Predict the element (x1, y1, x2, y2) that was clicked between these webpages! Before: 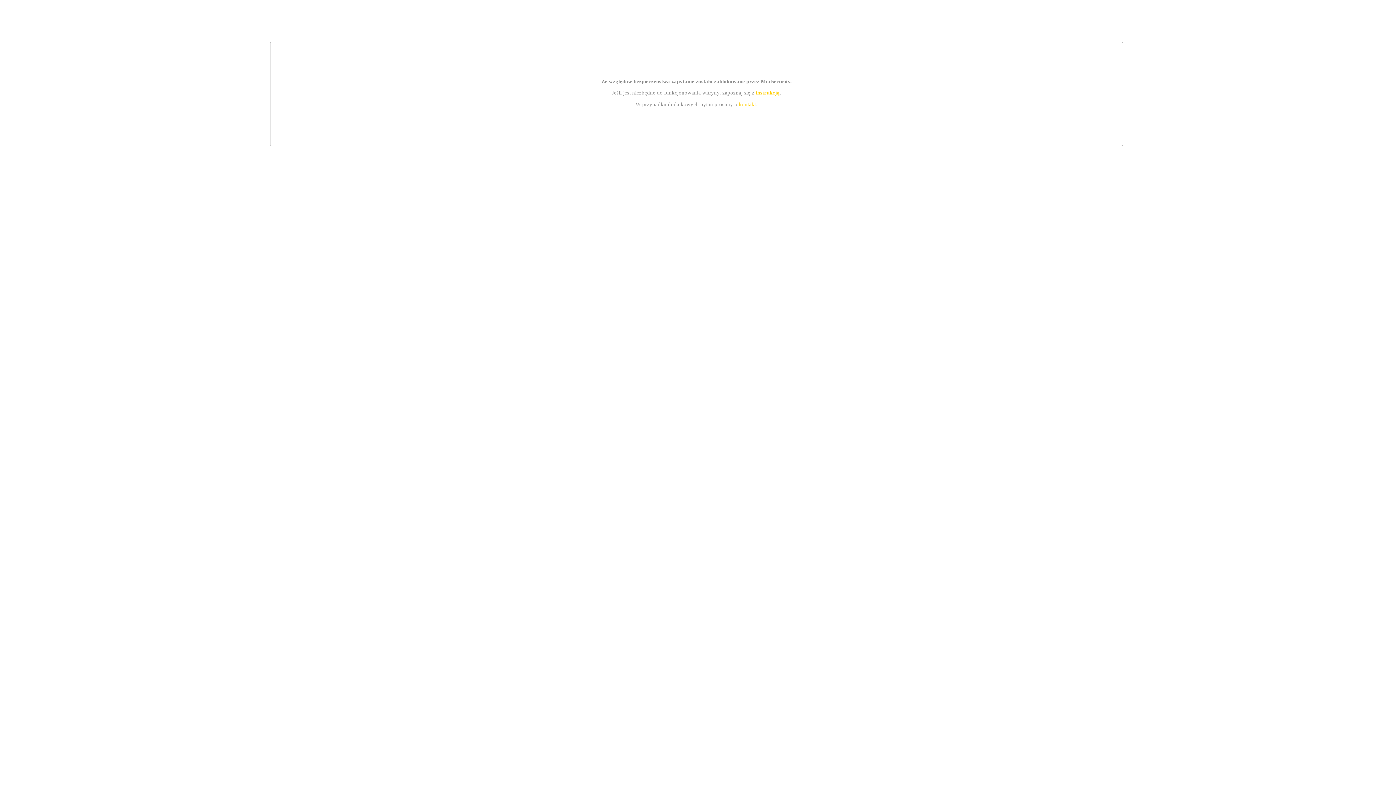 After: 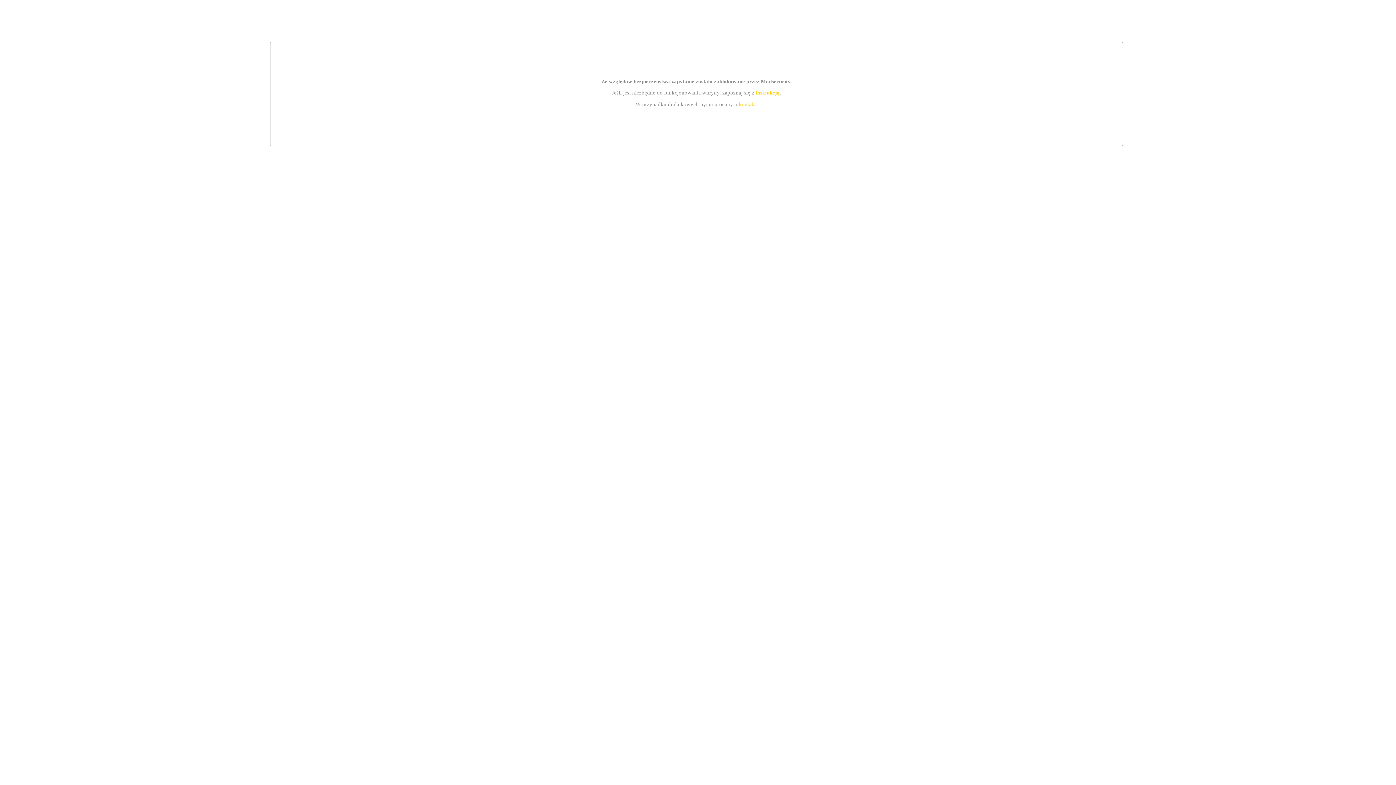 Action: label: instrukcją bbox: (755, 89, 779, 95)